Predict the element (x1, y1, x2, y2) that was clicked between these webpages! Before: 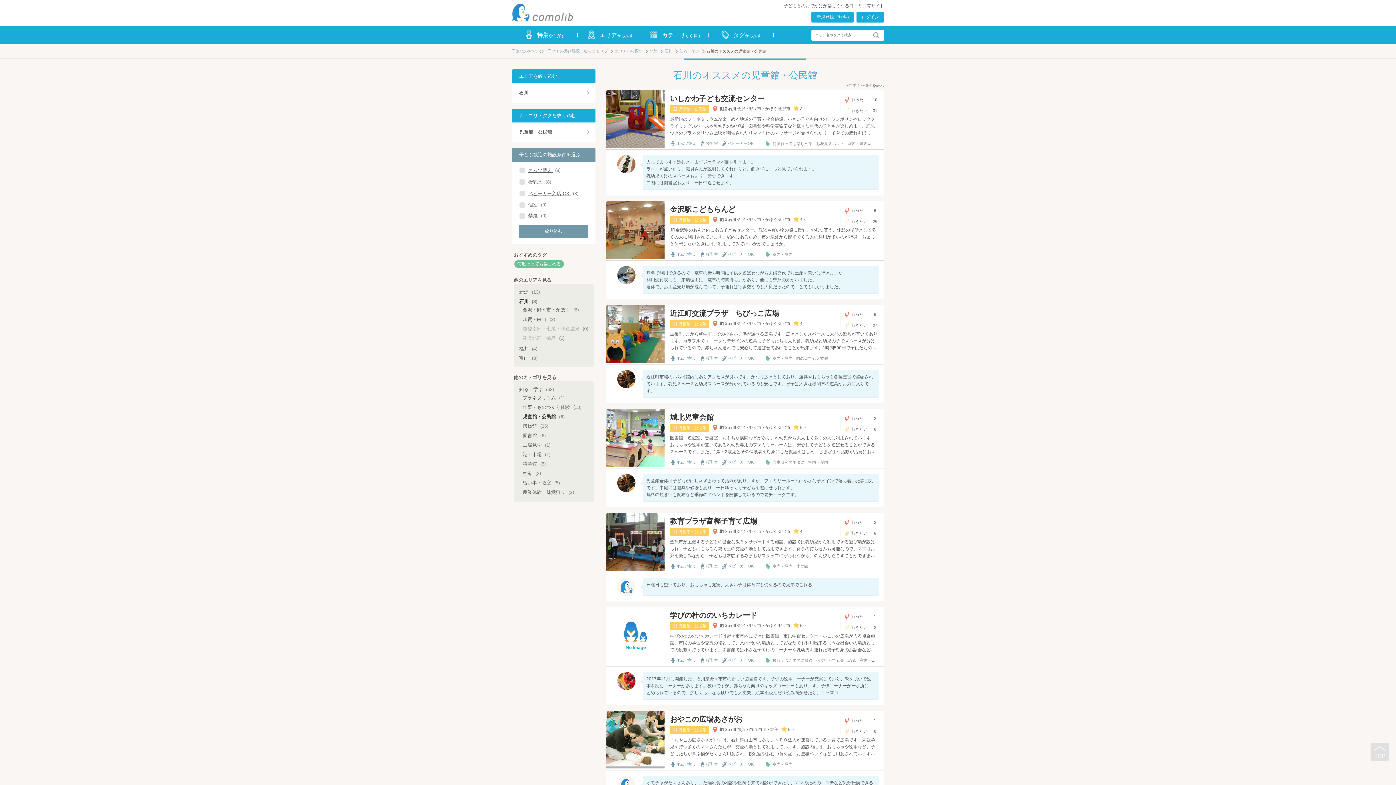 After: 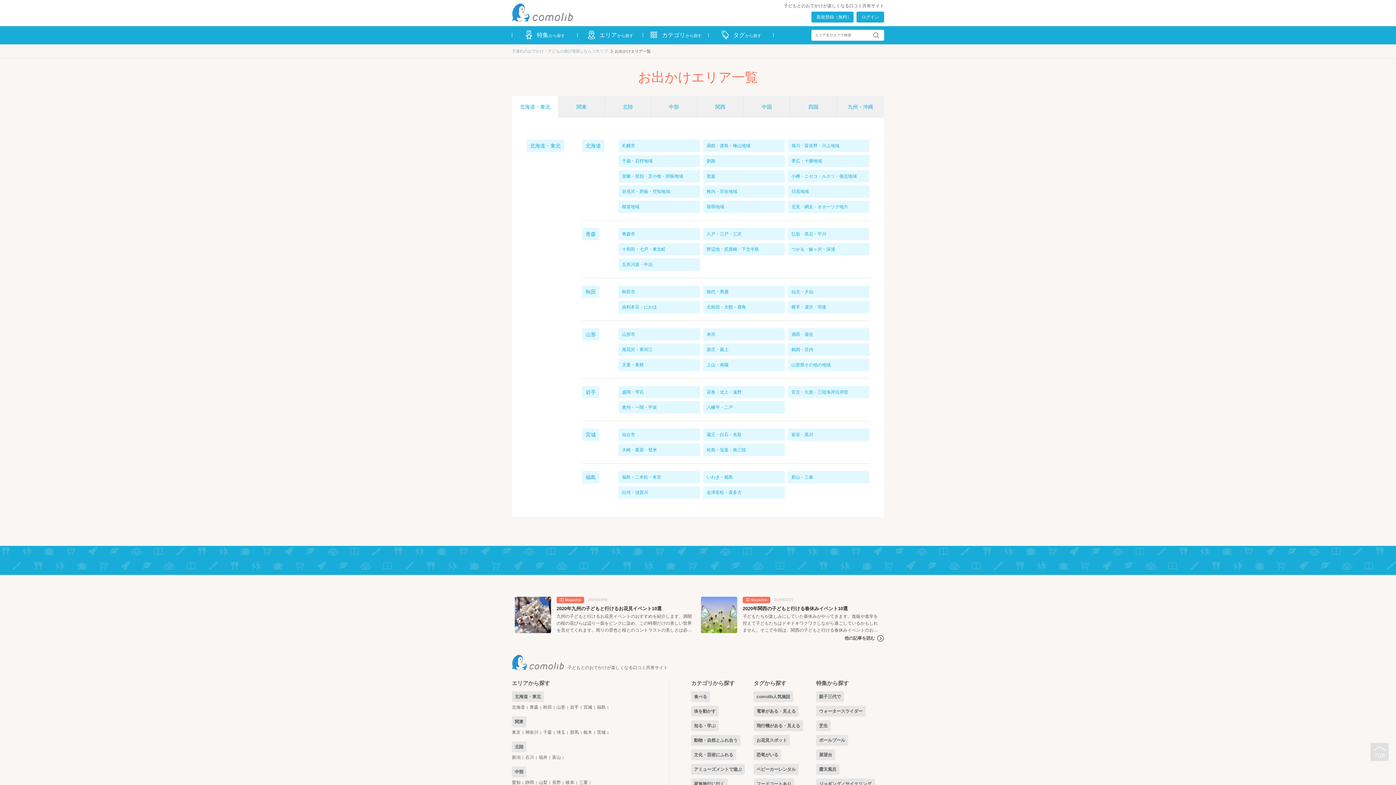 Action: label: エリアから探す bbox: (614, 48, 642, 53)